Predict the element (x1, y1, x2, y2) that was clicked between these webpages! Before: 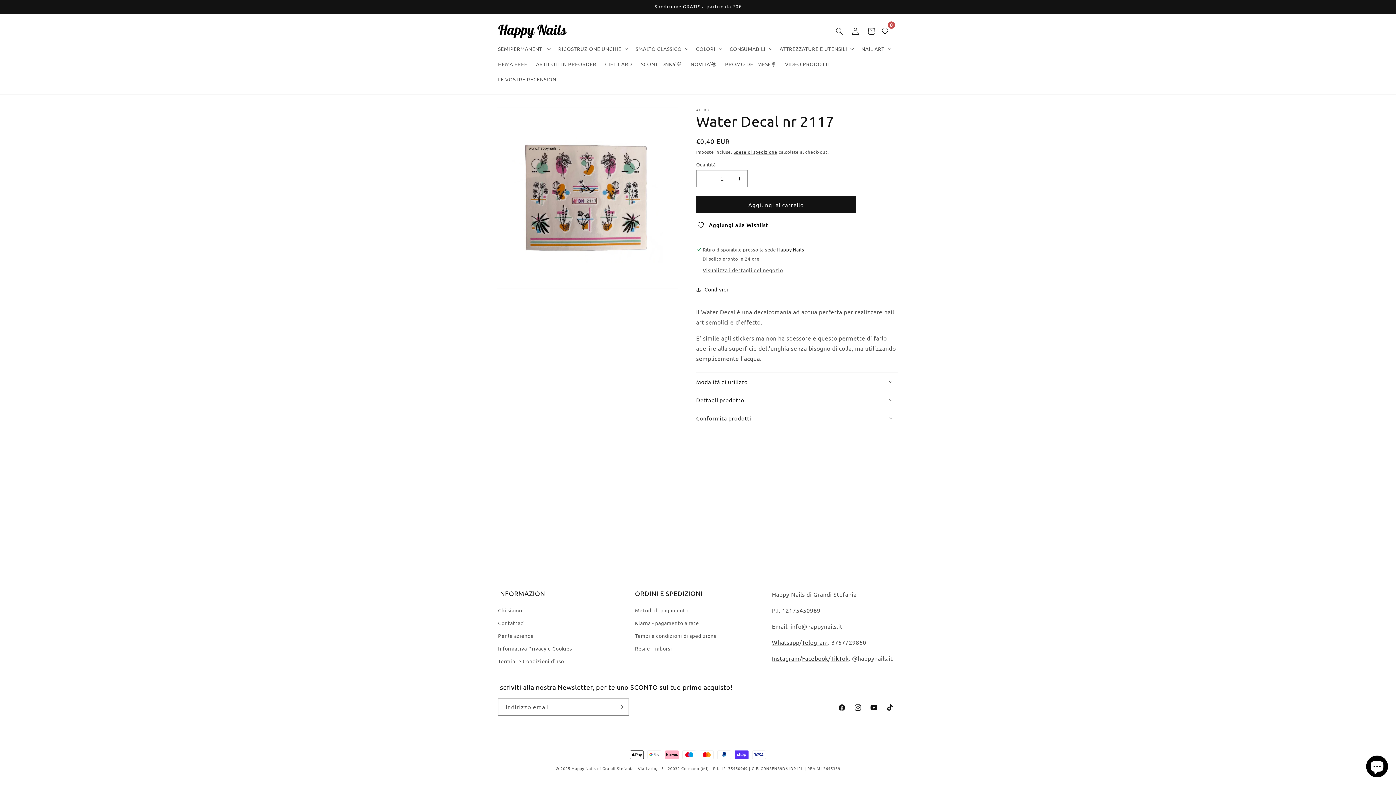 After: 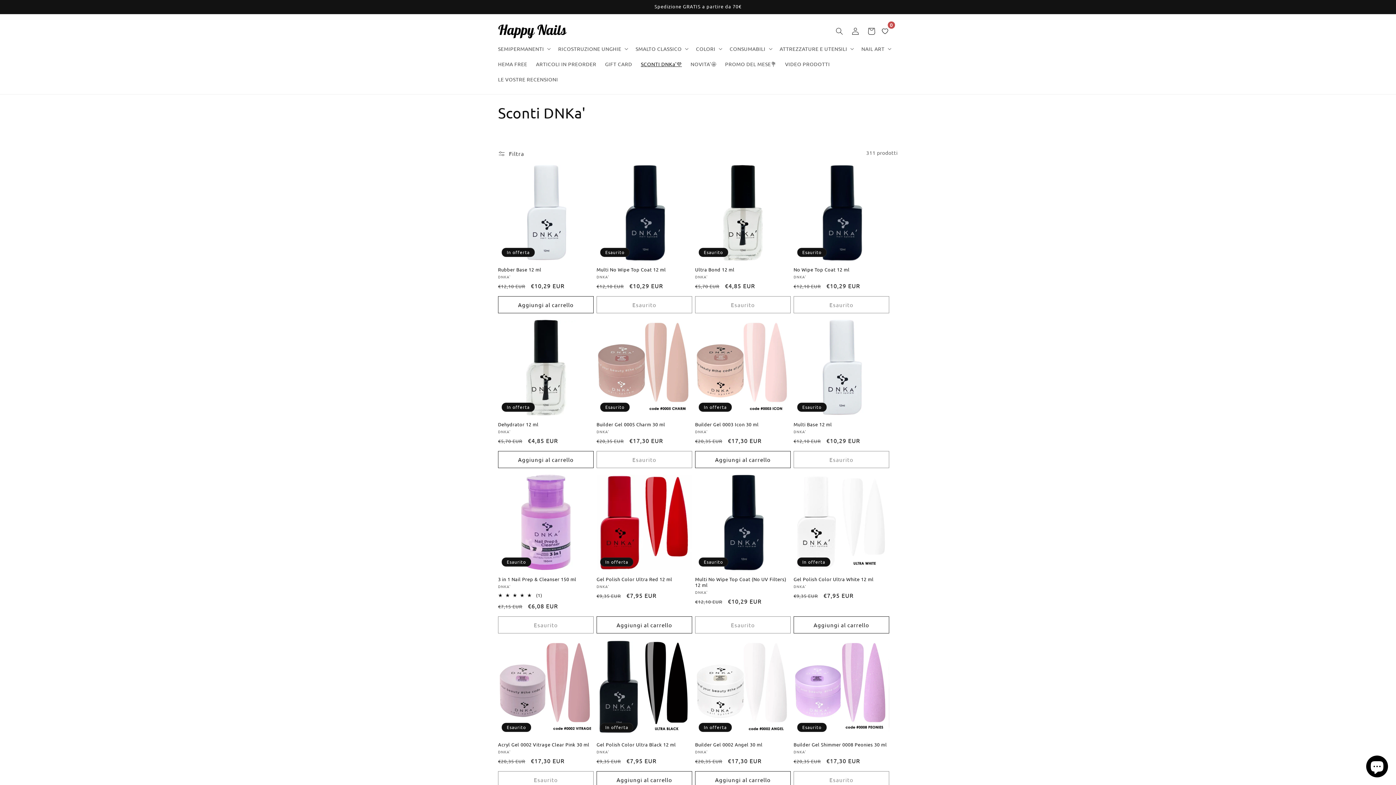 Action: bbox: (636, 56, 686, 71) label: SCONTI DNKa'💜